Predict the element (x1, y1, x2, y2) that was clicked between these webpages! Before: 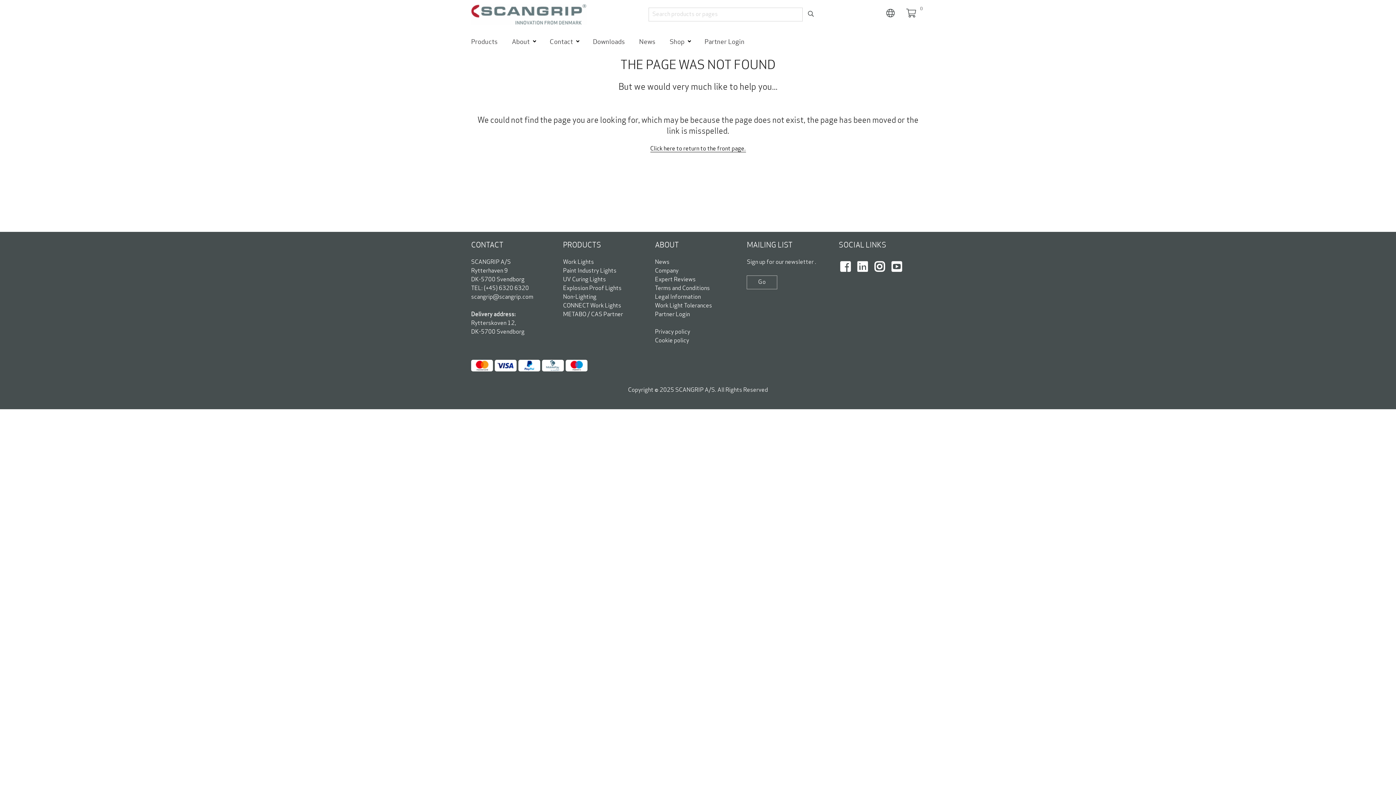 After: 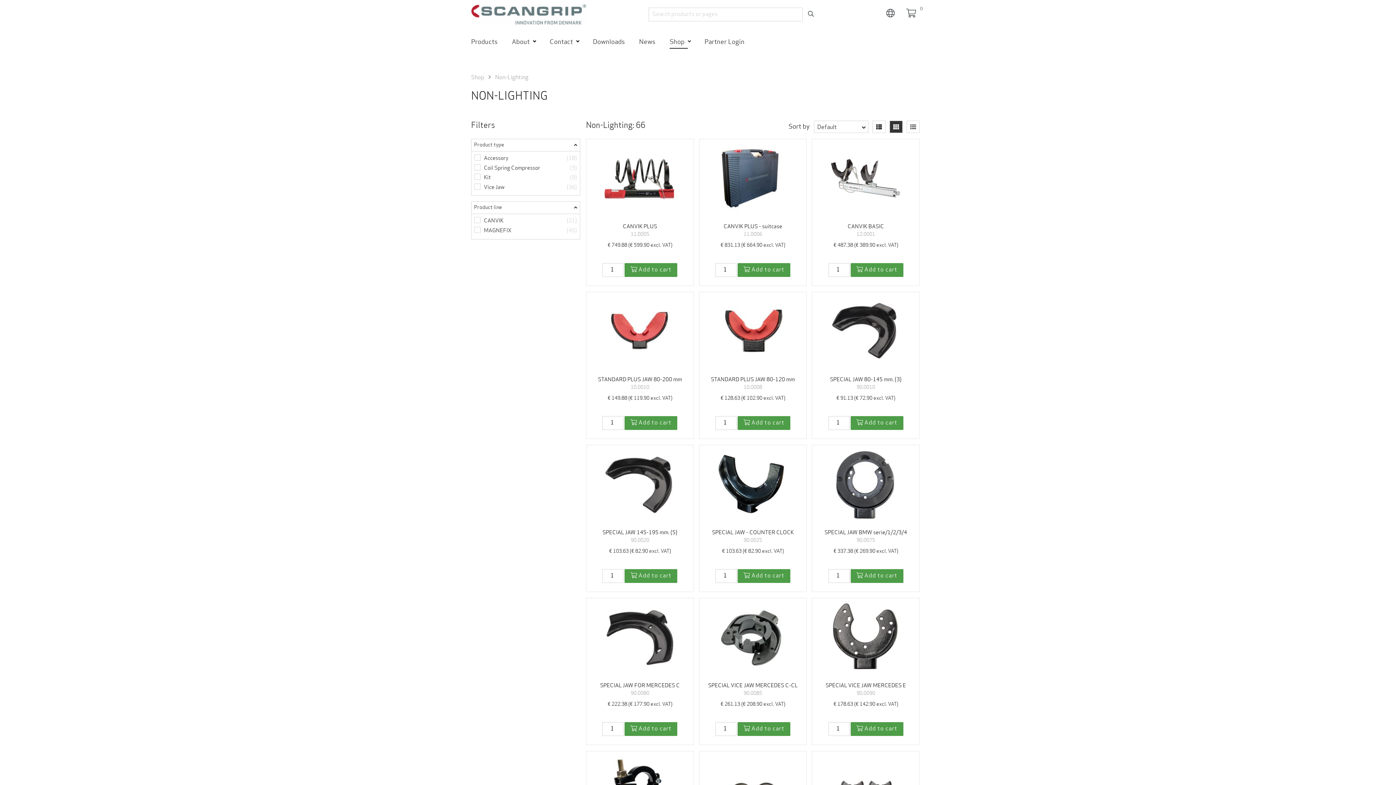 Action: bbox: (563, 294, 596, 300) label: Non-Lighting